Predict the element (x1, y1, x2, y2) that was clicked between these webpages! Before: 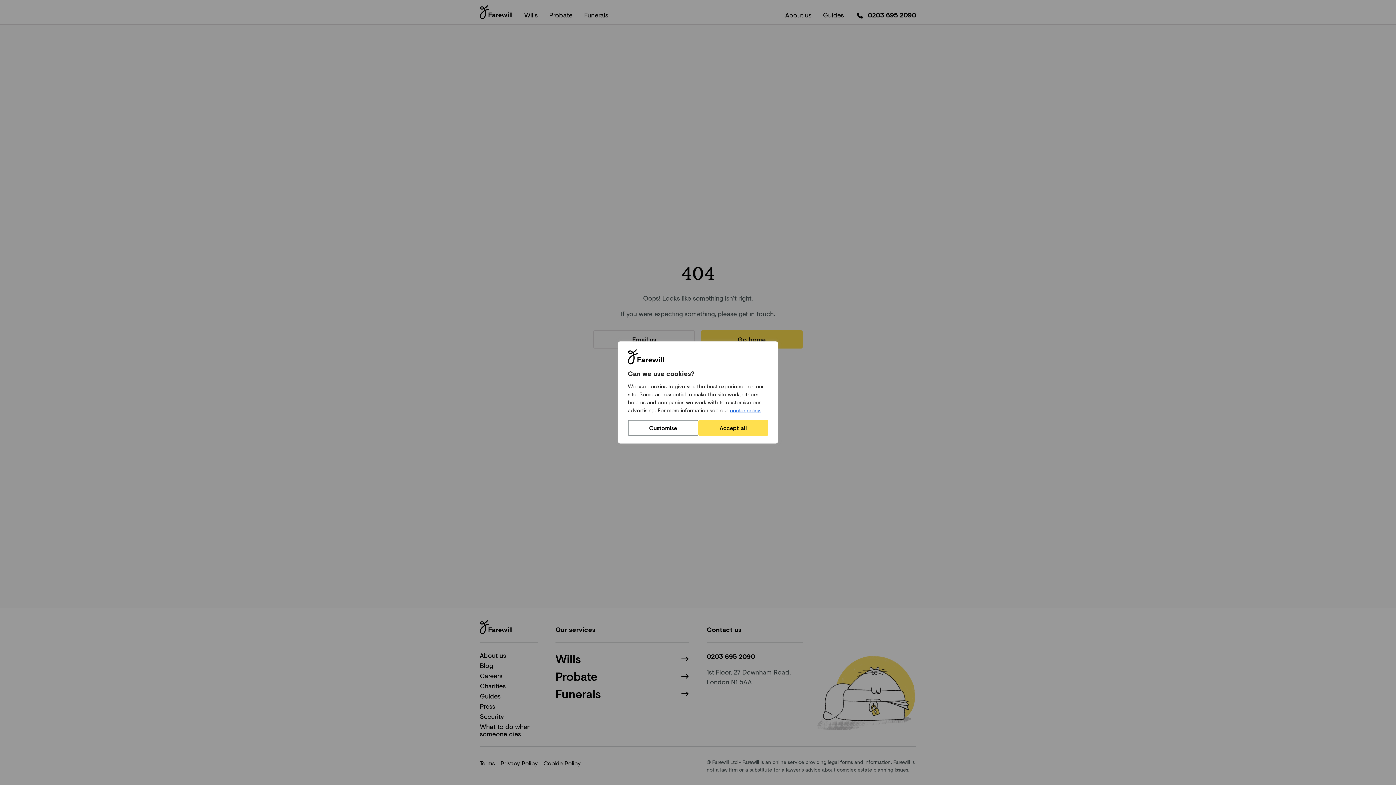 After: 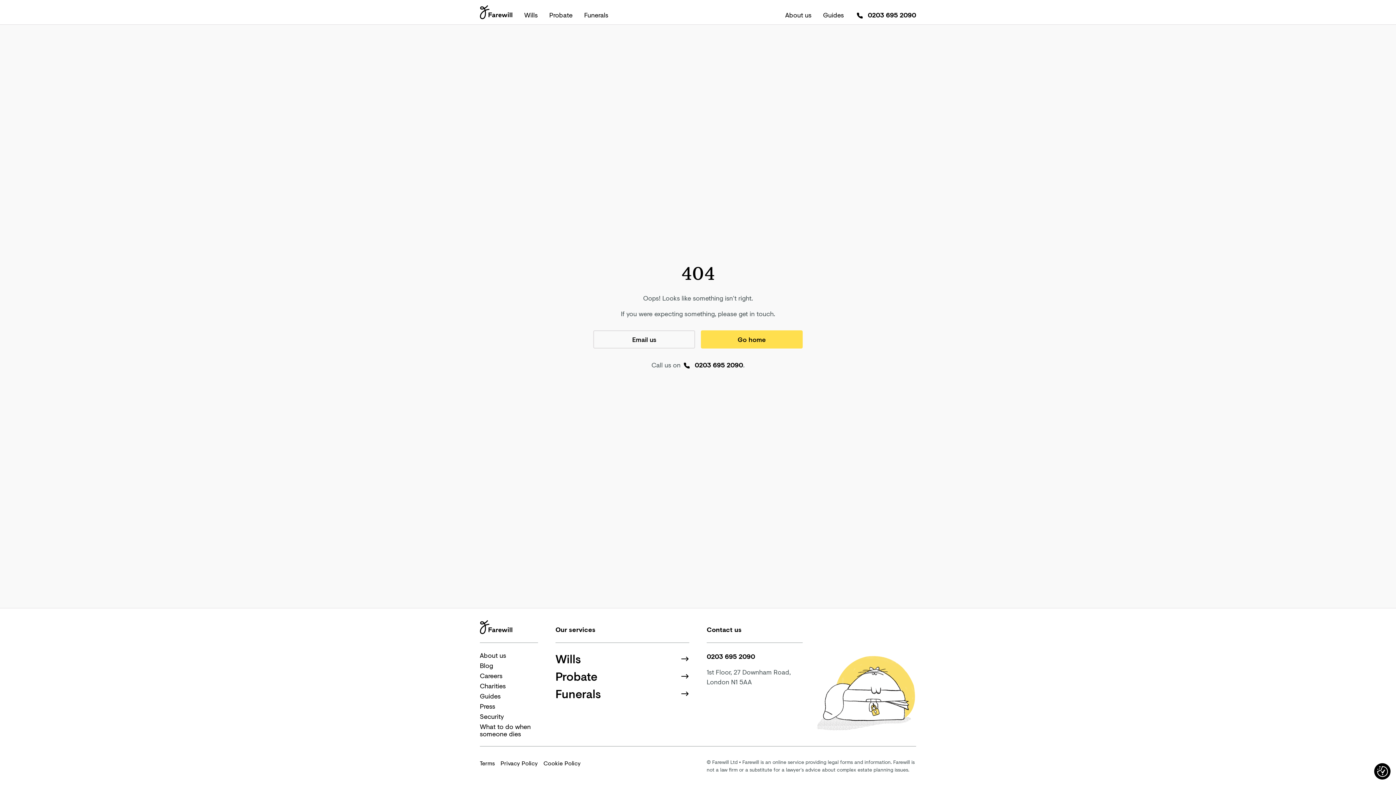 Action: bbox: (698, 420, 768, 436) label: Accept all